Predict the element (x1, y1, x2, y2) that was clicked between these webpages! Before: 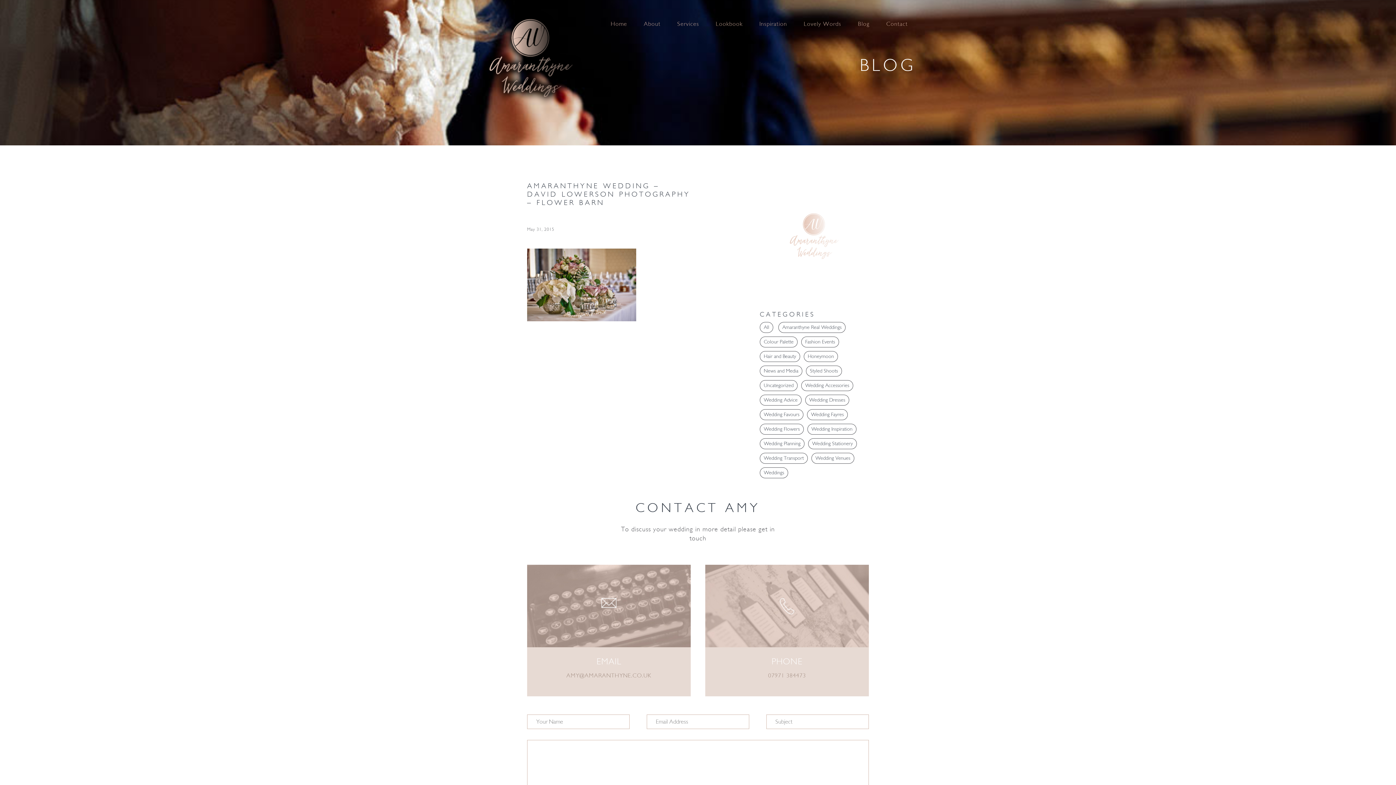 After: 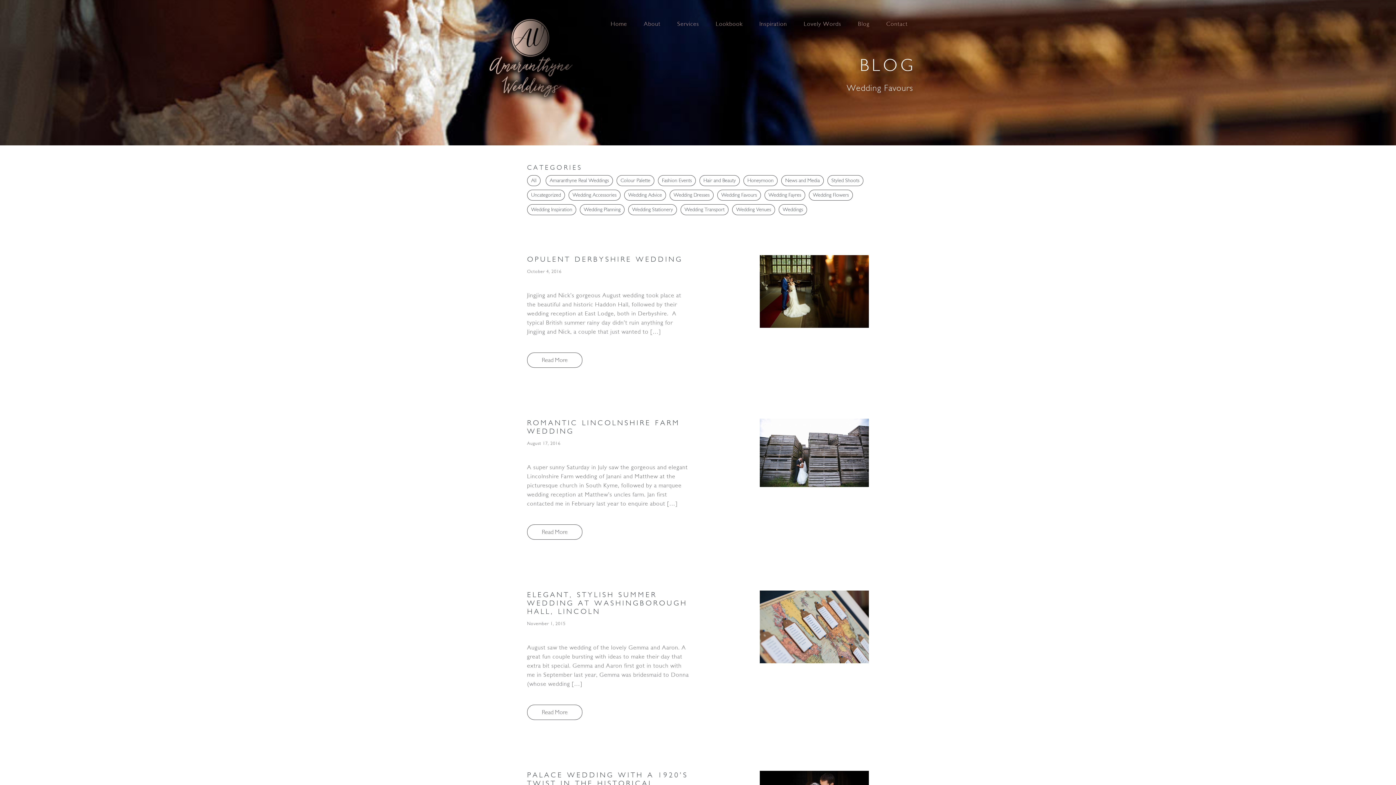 Action: bbox: (760, 409, 803, 420) label: Wedding Favours